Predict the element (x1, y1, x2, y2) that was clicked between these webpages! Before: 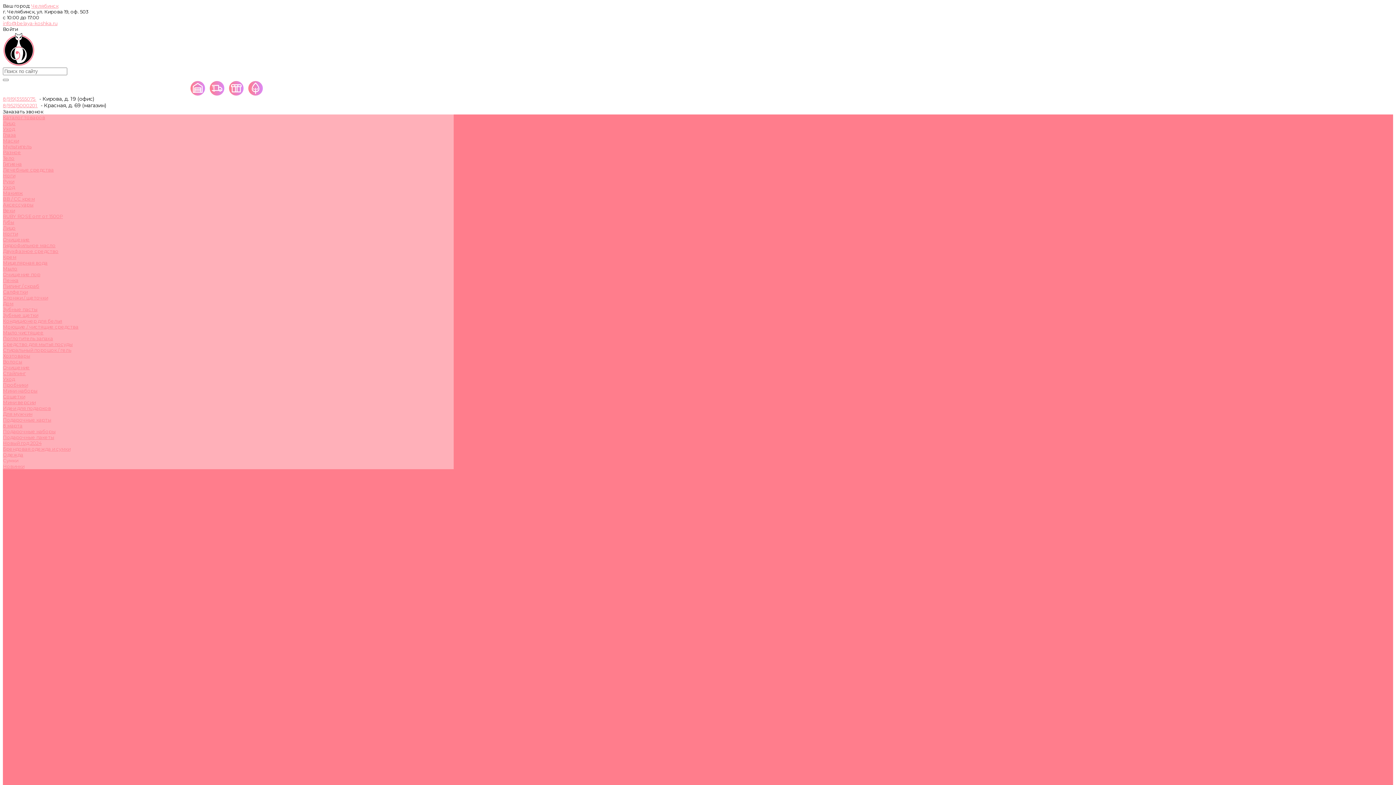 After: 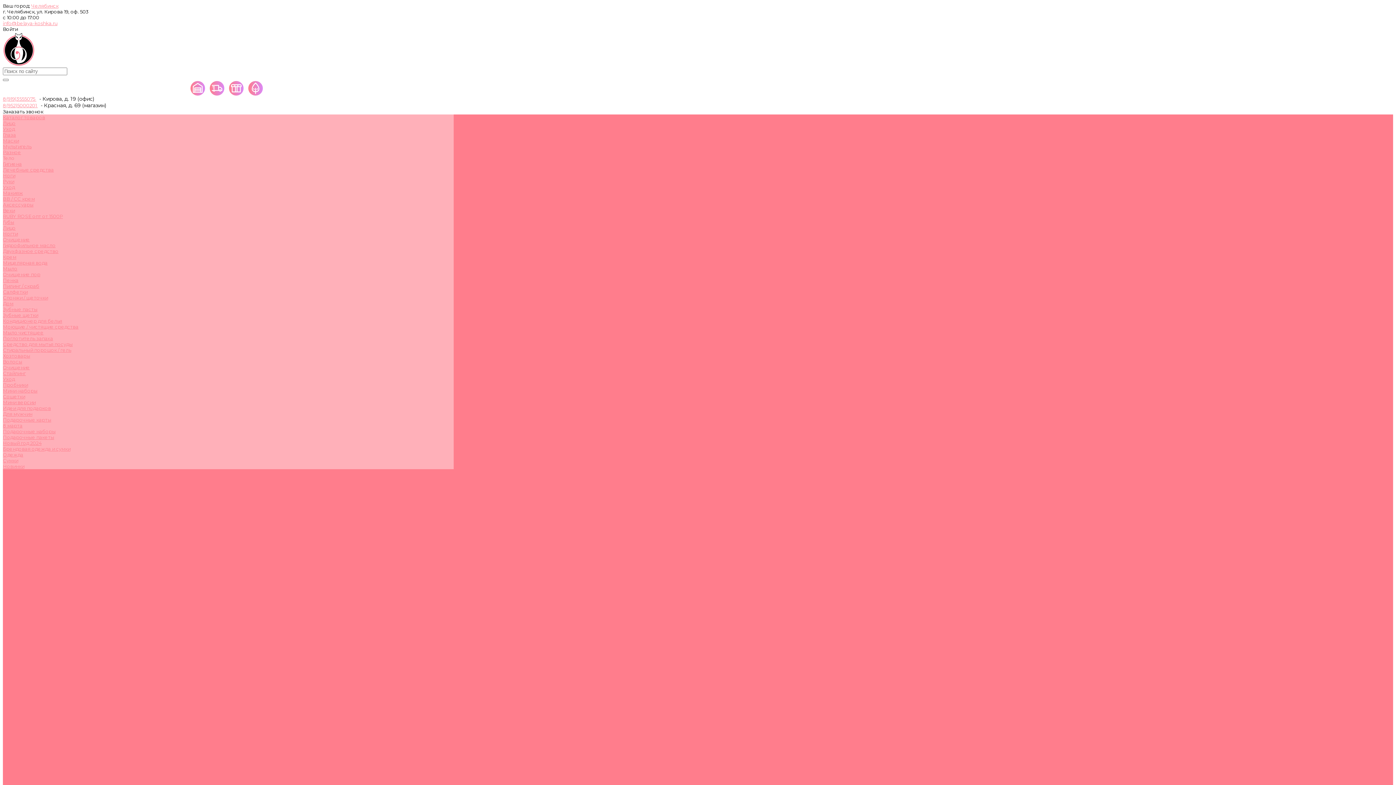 Action: bbox: (2, 609, 14, 614) label: Тело